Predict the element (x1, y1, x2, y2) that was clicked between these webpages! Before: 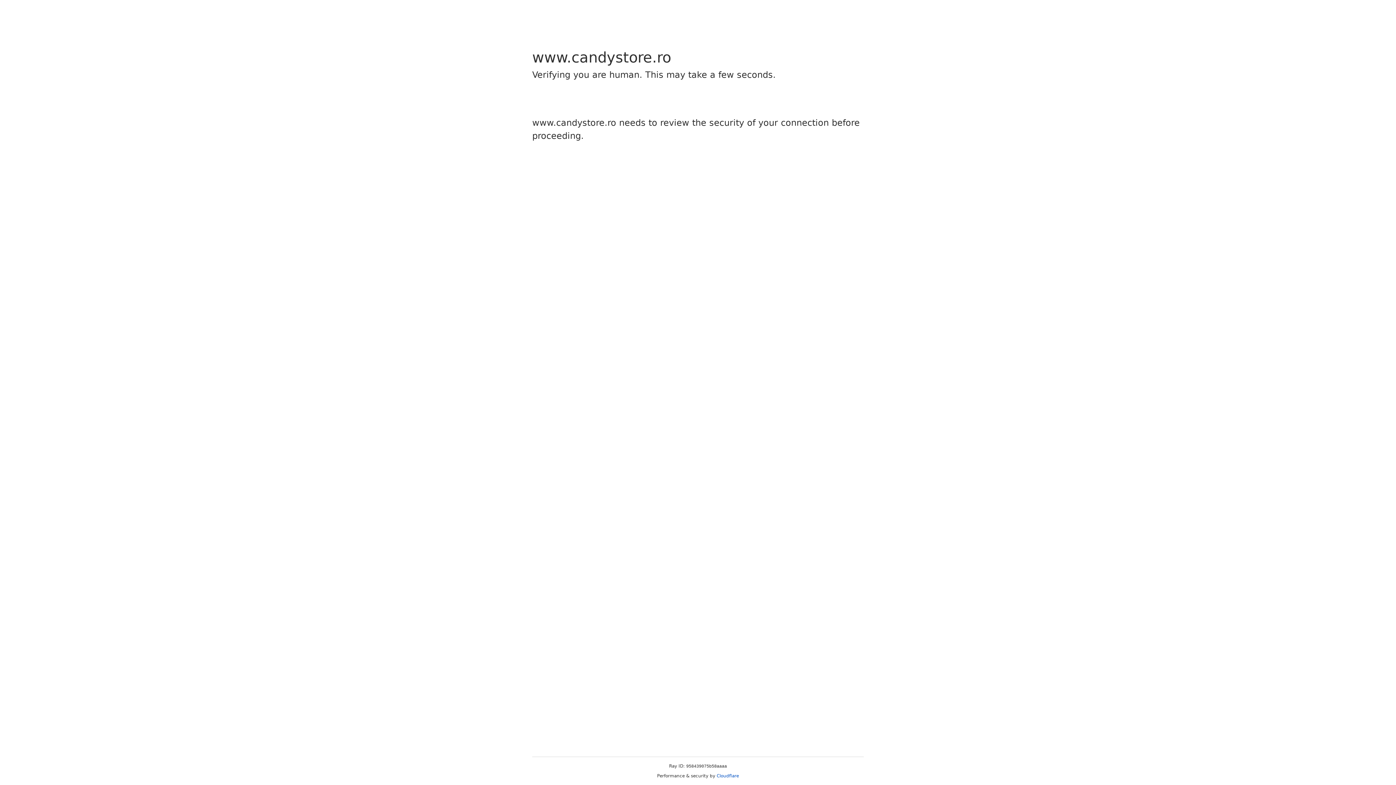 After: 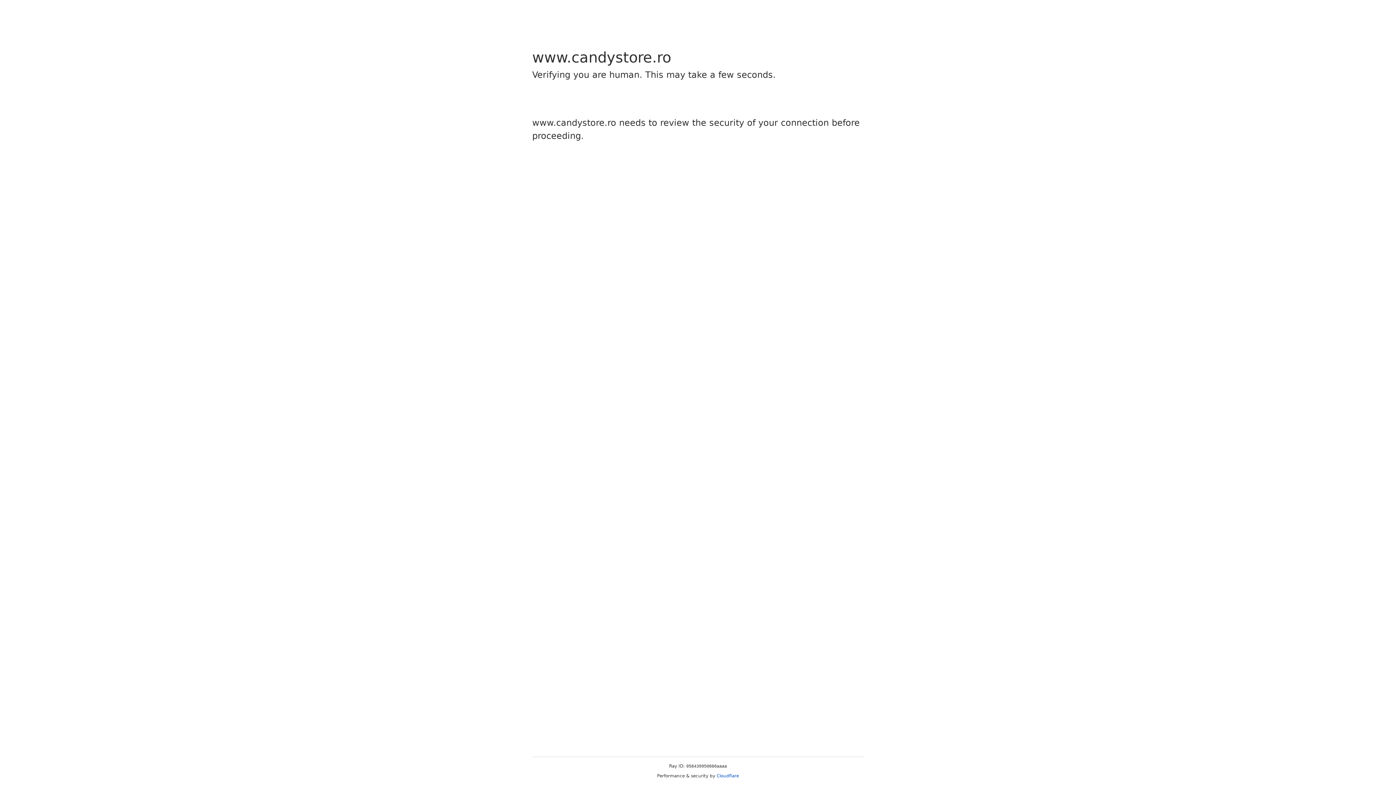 Action: label: Cloudflare bbox: (716, 773, 739, 778)